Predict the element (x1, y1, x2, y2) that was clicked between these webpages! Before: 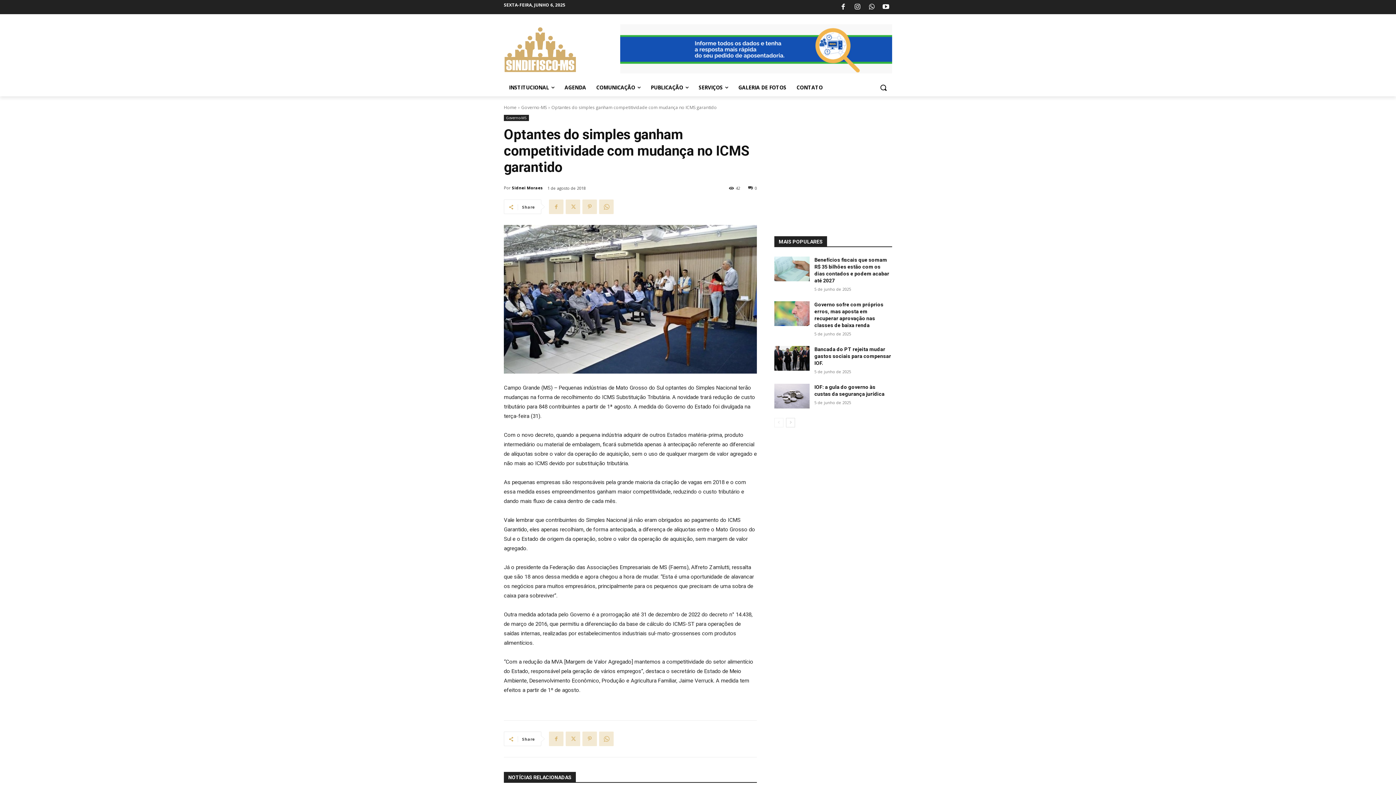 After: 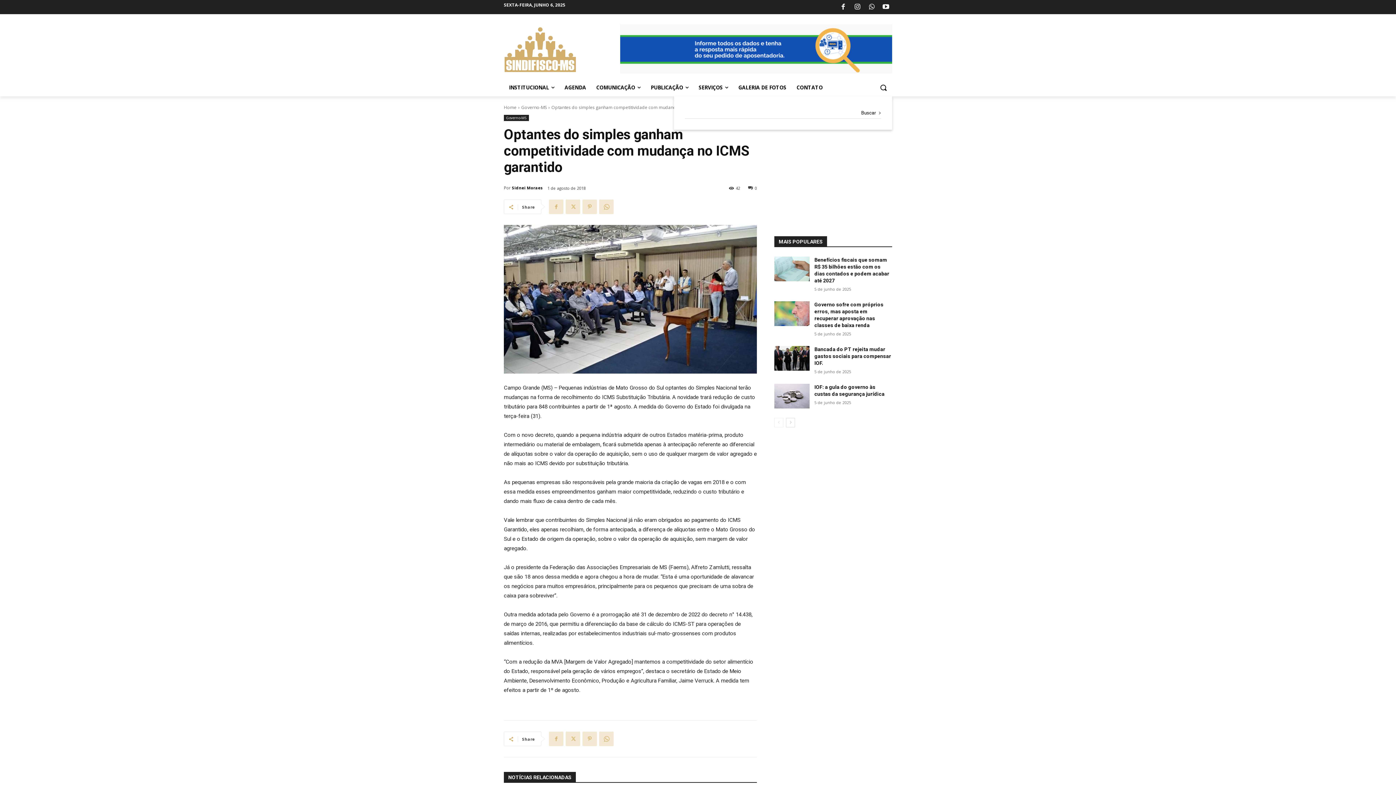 Action: label: Buscar bbox: (874, 78, 892, 96)